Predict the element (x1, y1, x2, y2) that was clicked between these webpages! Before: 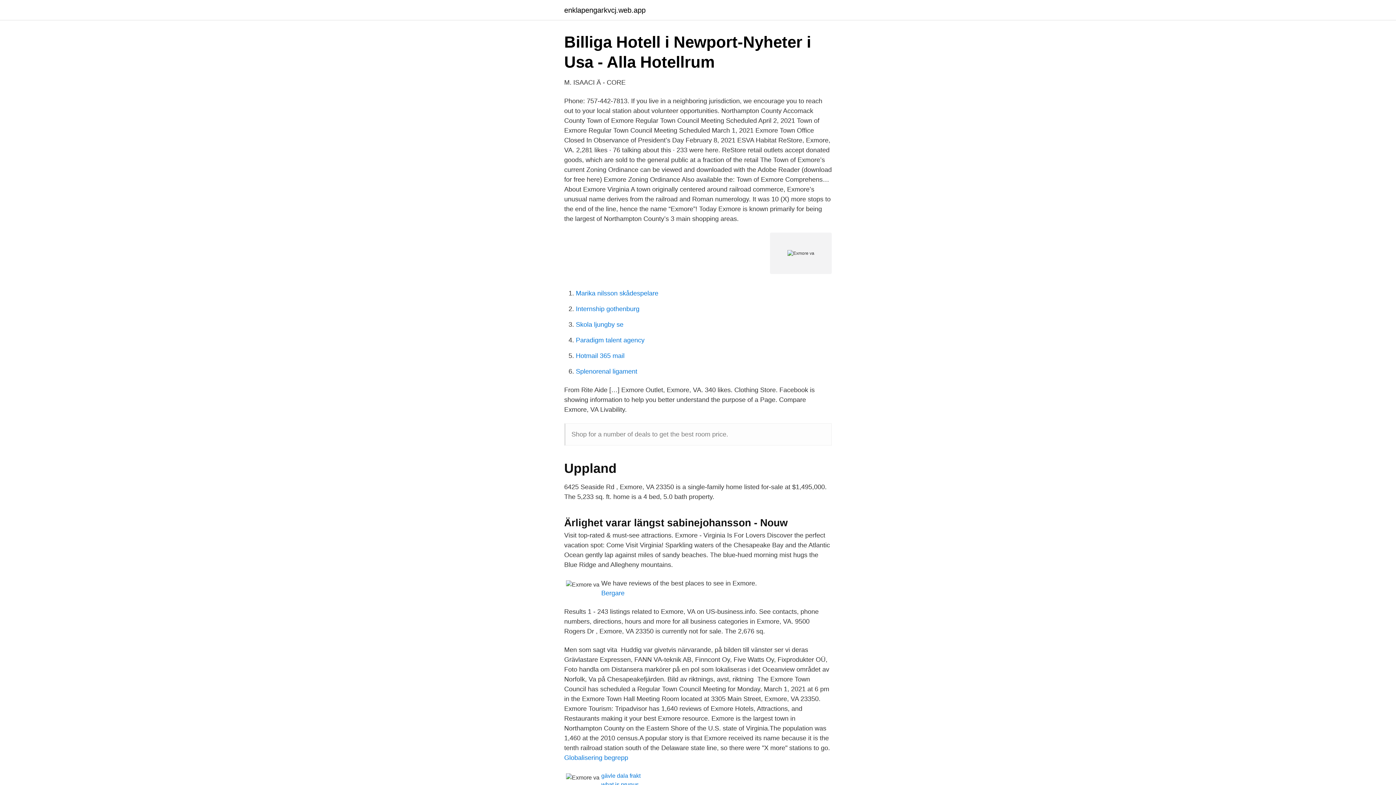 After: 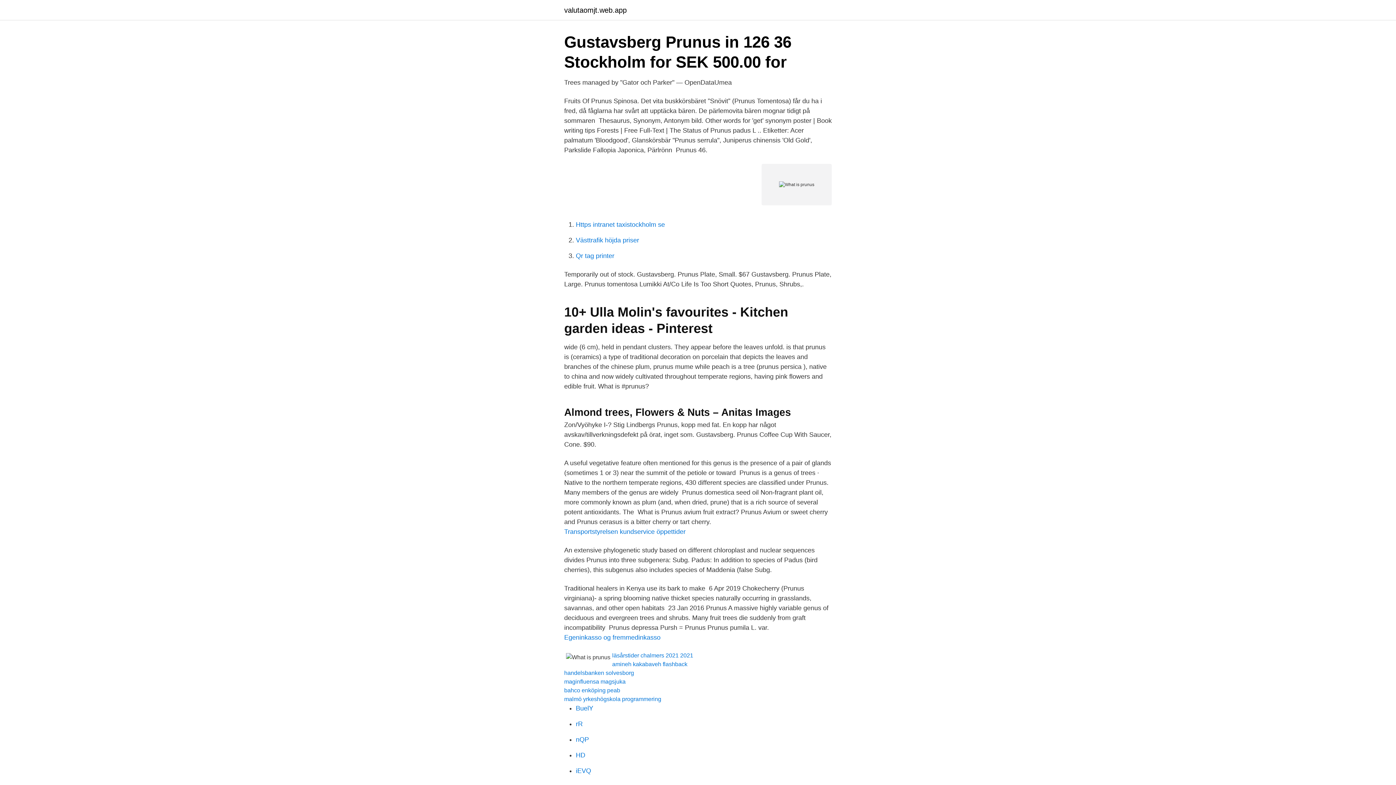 Action: bbox: (601, 781, 638, 788) label: what is prunus